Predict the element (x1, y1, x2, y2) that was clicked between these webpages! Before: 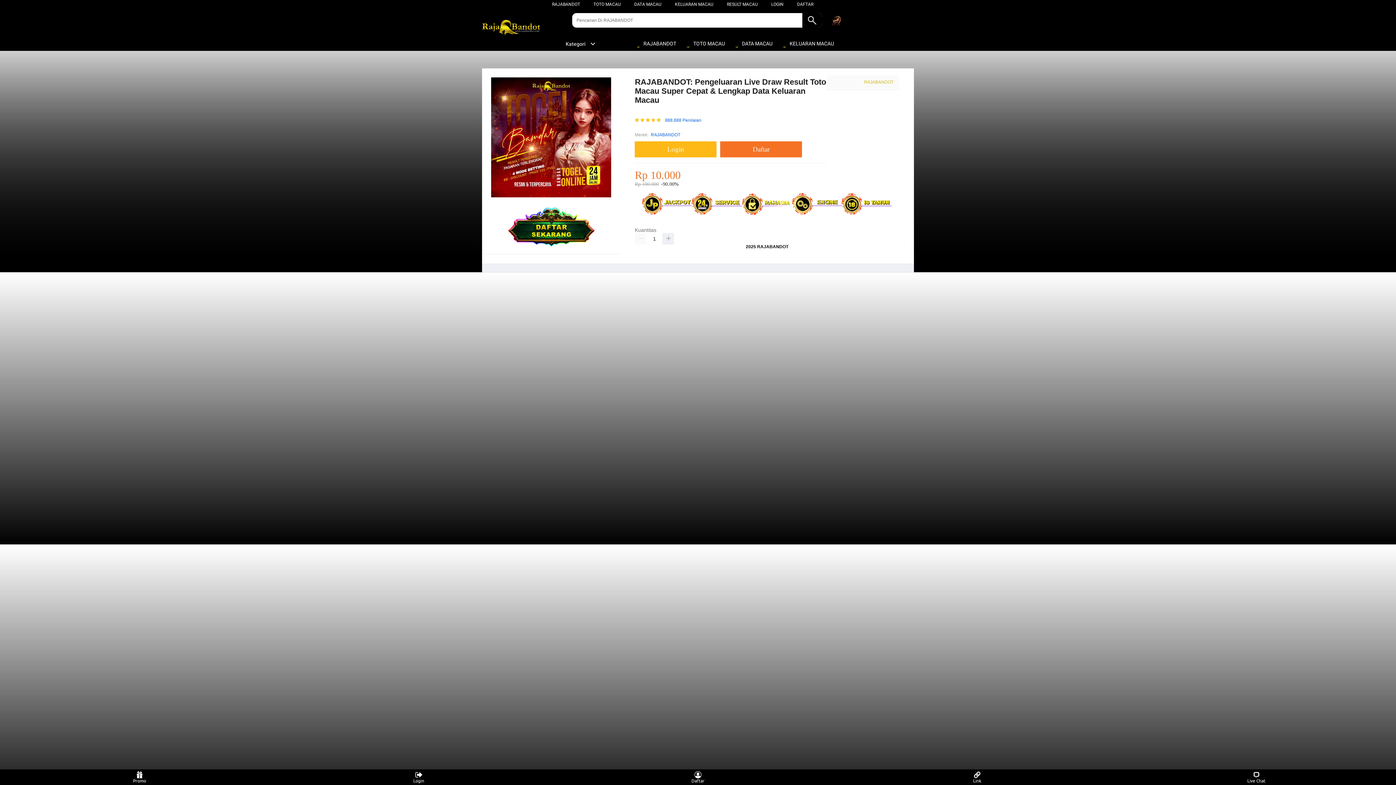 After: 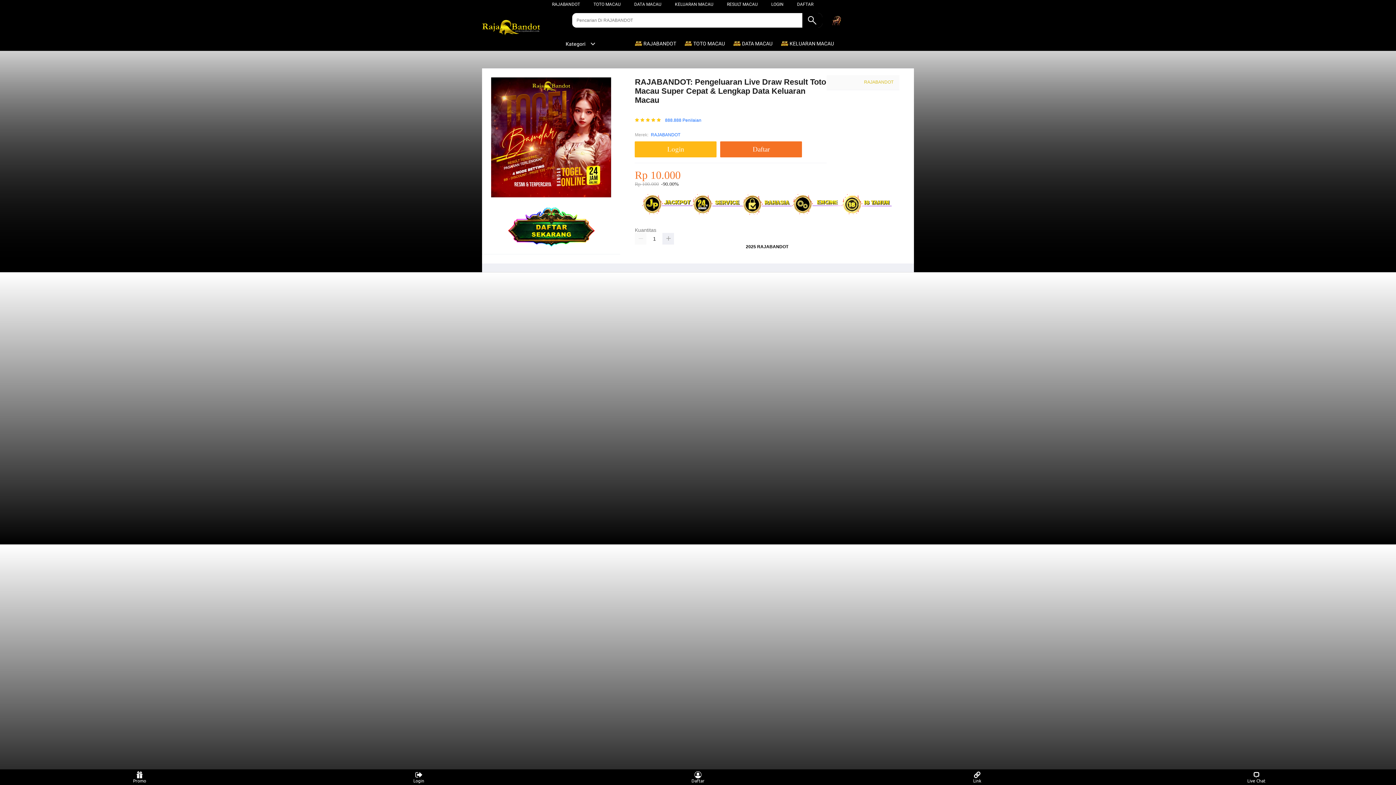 Action: bbox: (634, 36, 680, 50) label:  RAJABANDOT